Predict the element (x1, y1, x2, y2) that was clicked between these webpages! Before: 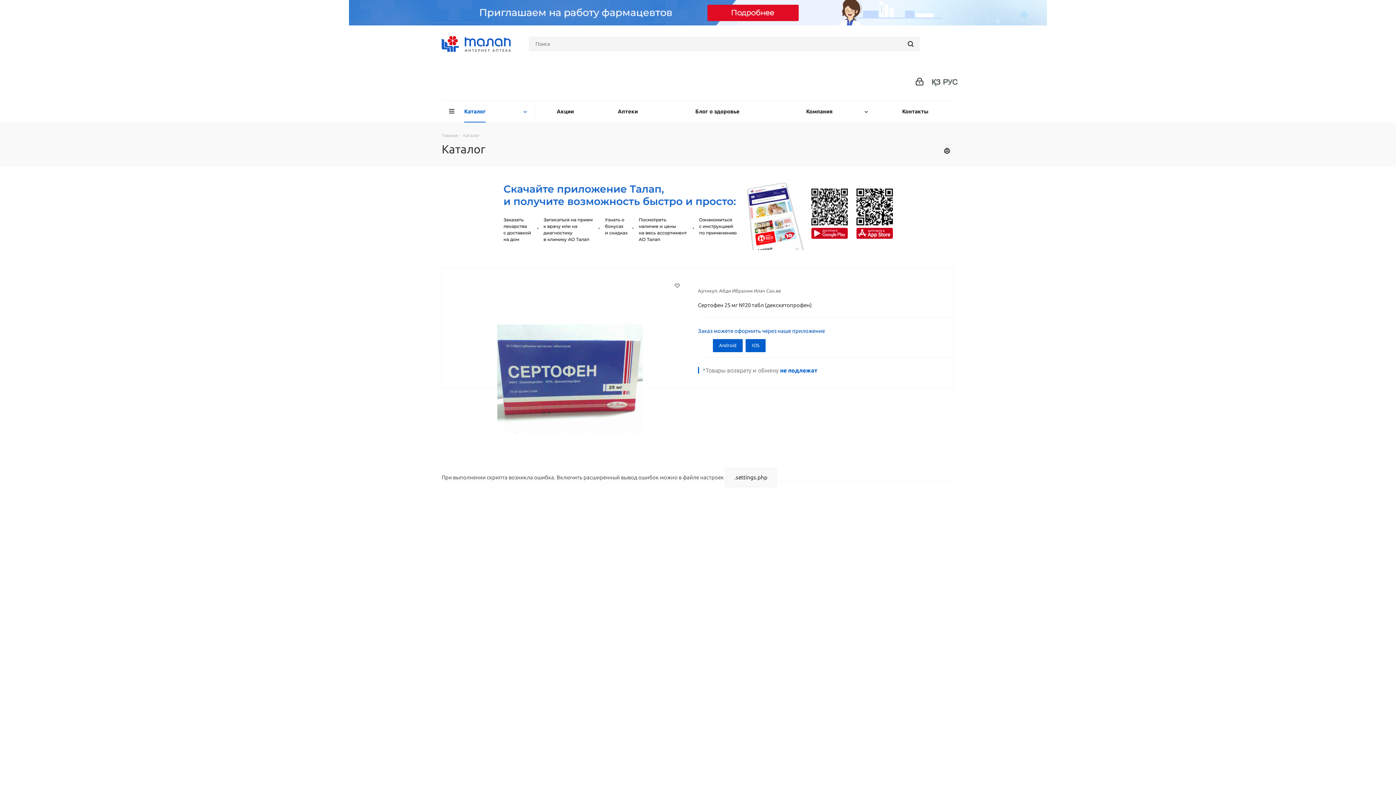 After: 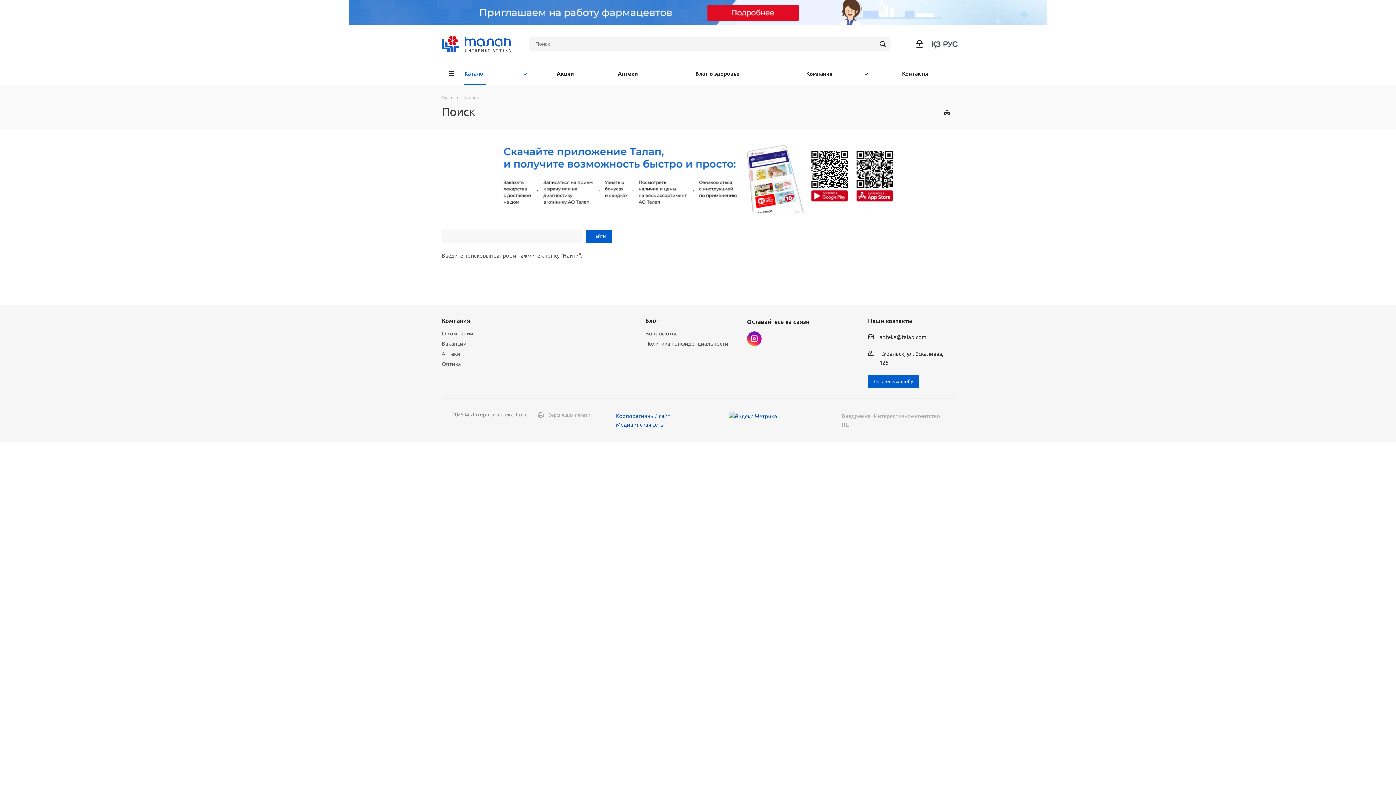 Action: bbox: (902, 36, 919, 51)